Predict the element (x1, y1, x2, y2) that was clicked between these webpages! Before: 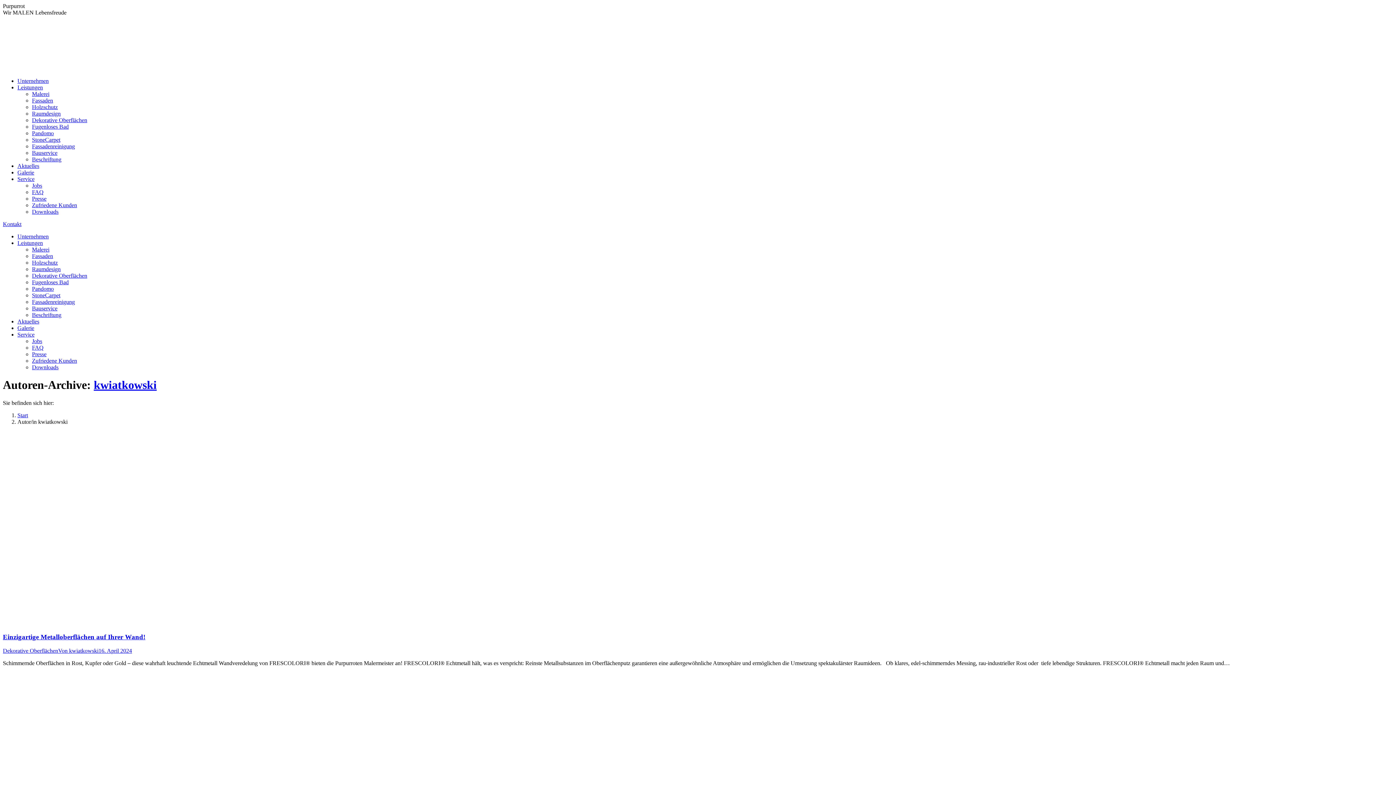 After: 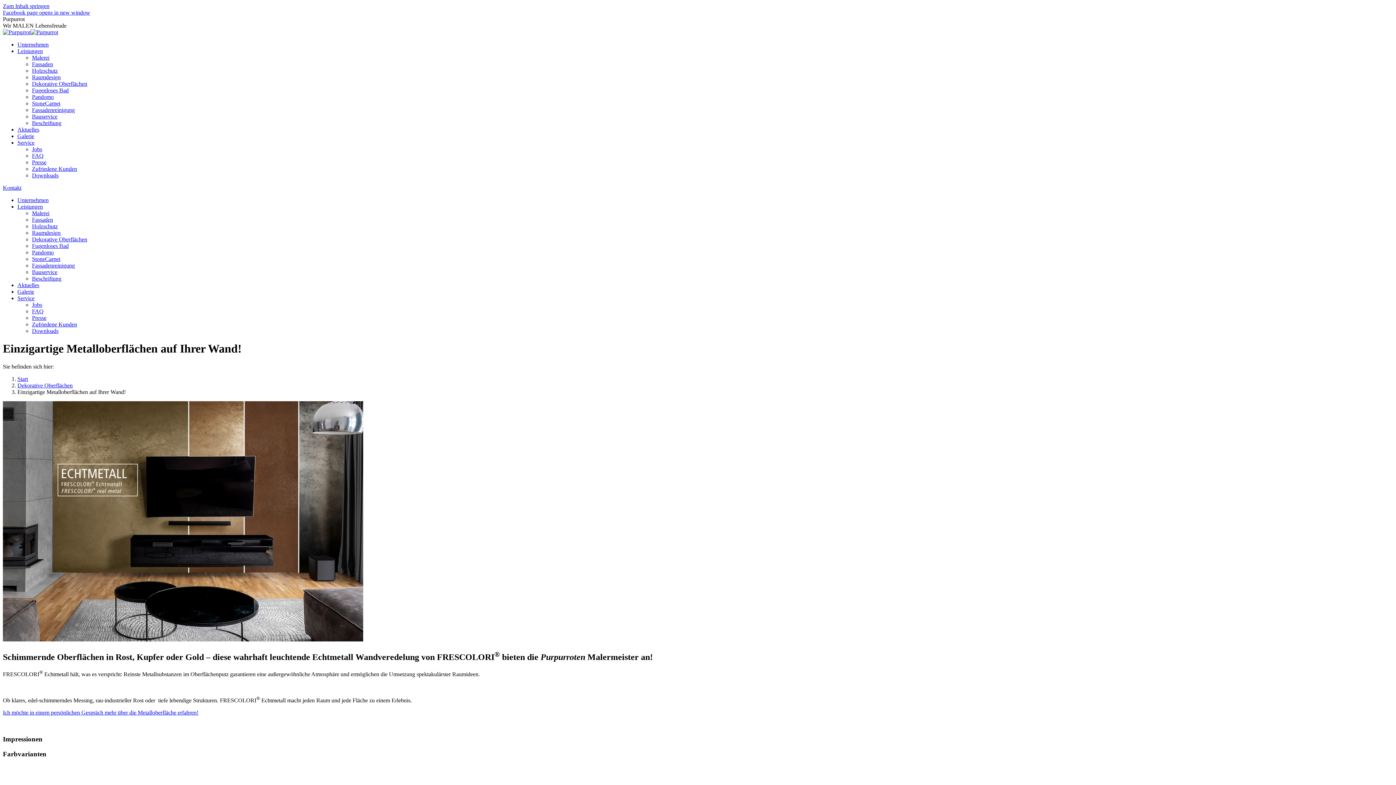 Action: label: Einzigartige Metalloberflächen auf Ihrer Wand! bbox: (2, 633, 145, 640)